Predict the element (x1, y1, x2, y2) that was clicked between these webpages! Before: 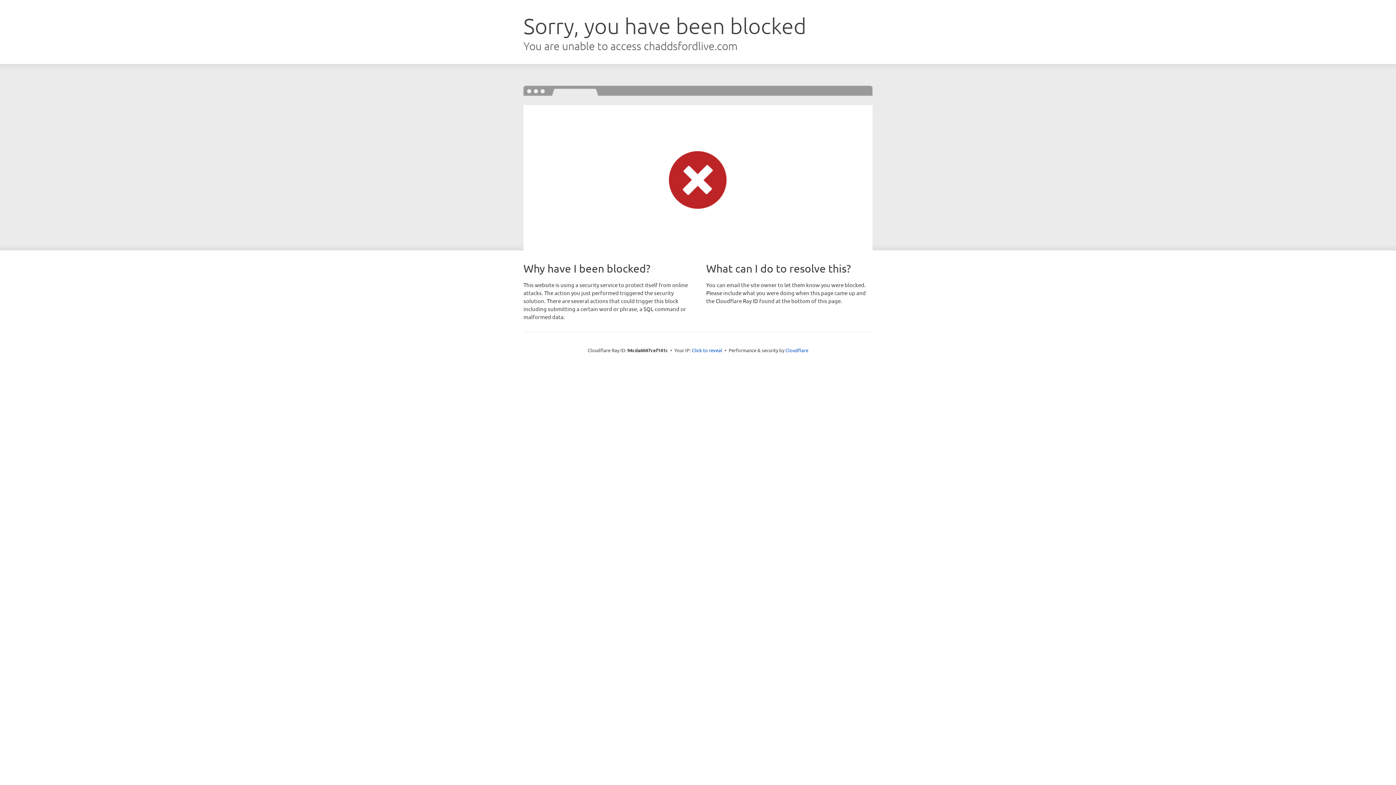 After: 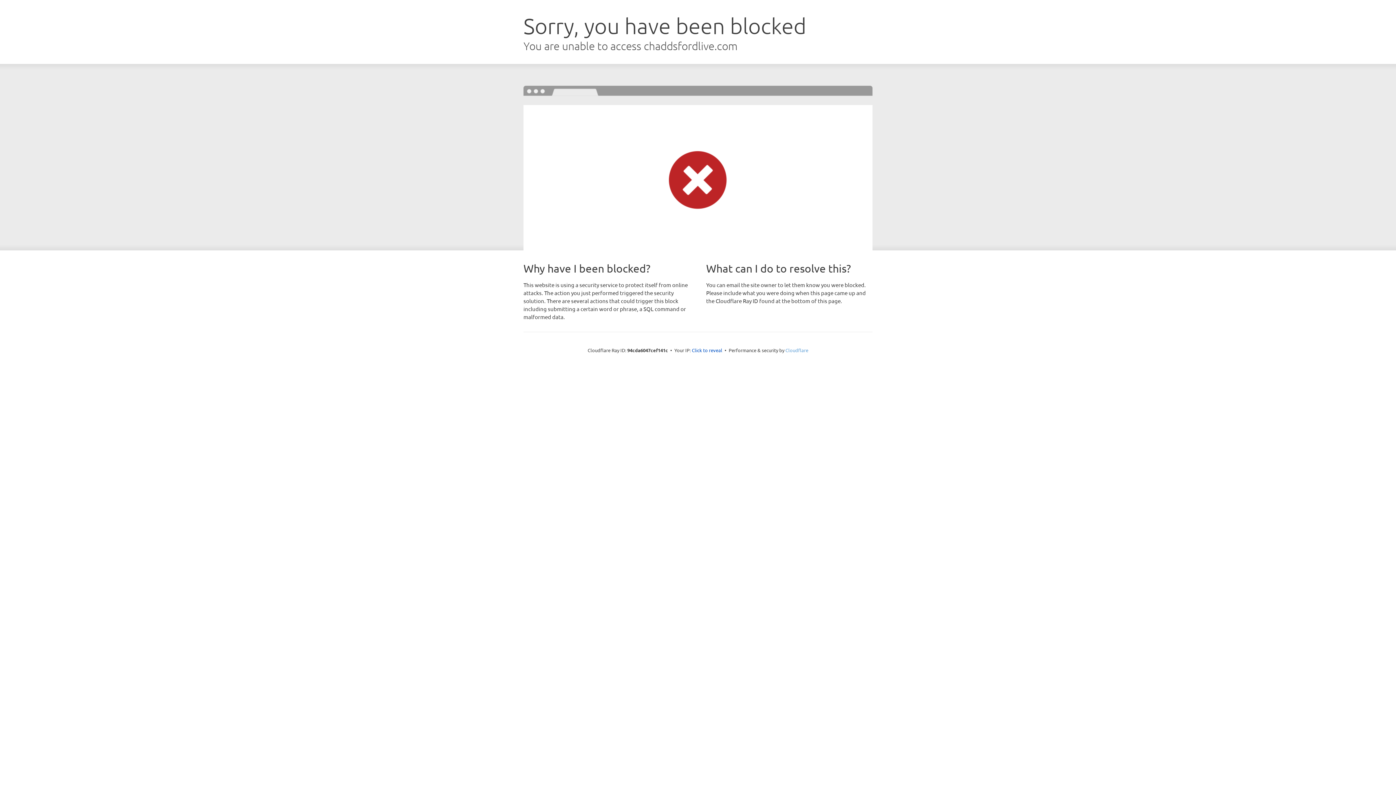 Action: label: Cloudflare bbox: (785, 347, 808, 353)